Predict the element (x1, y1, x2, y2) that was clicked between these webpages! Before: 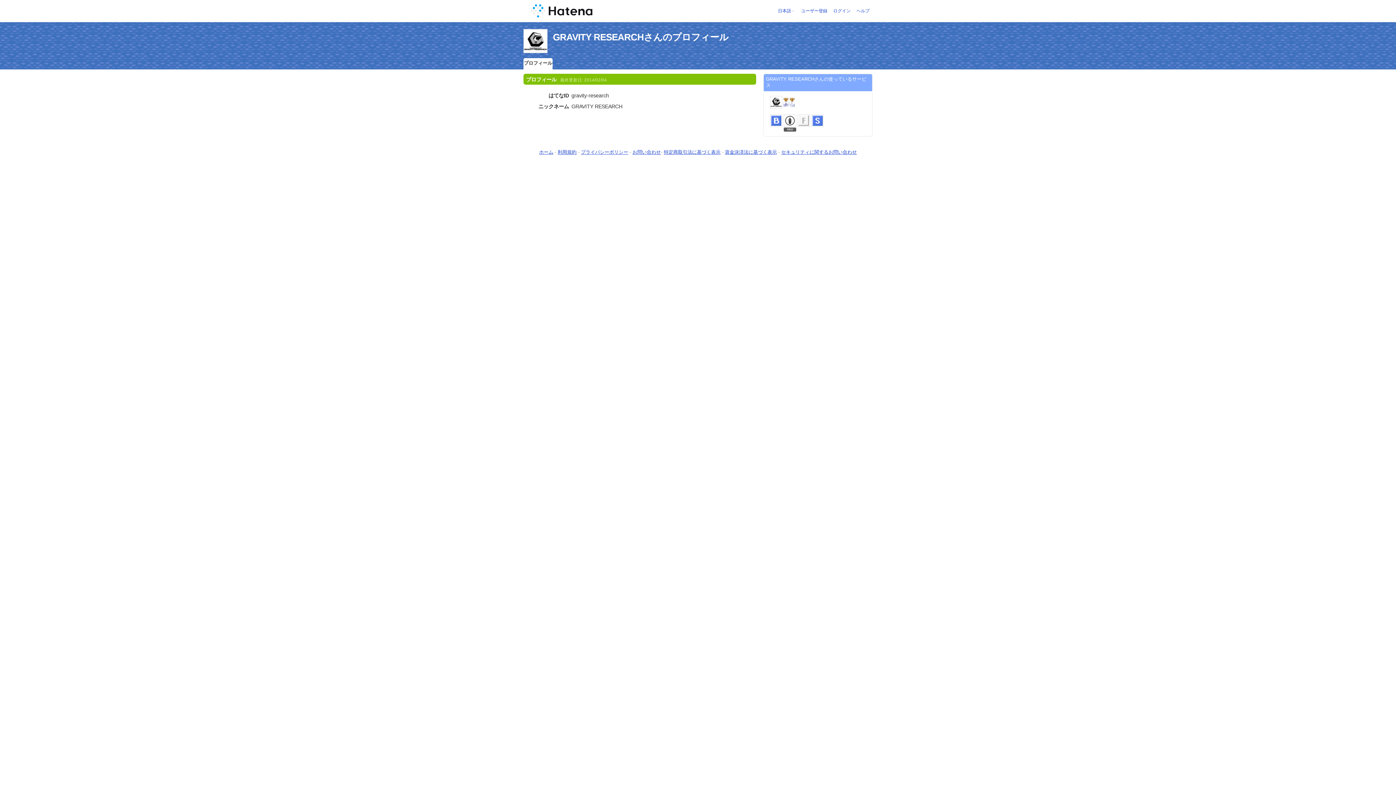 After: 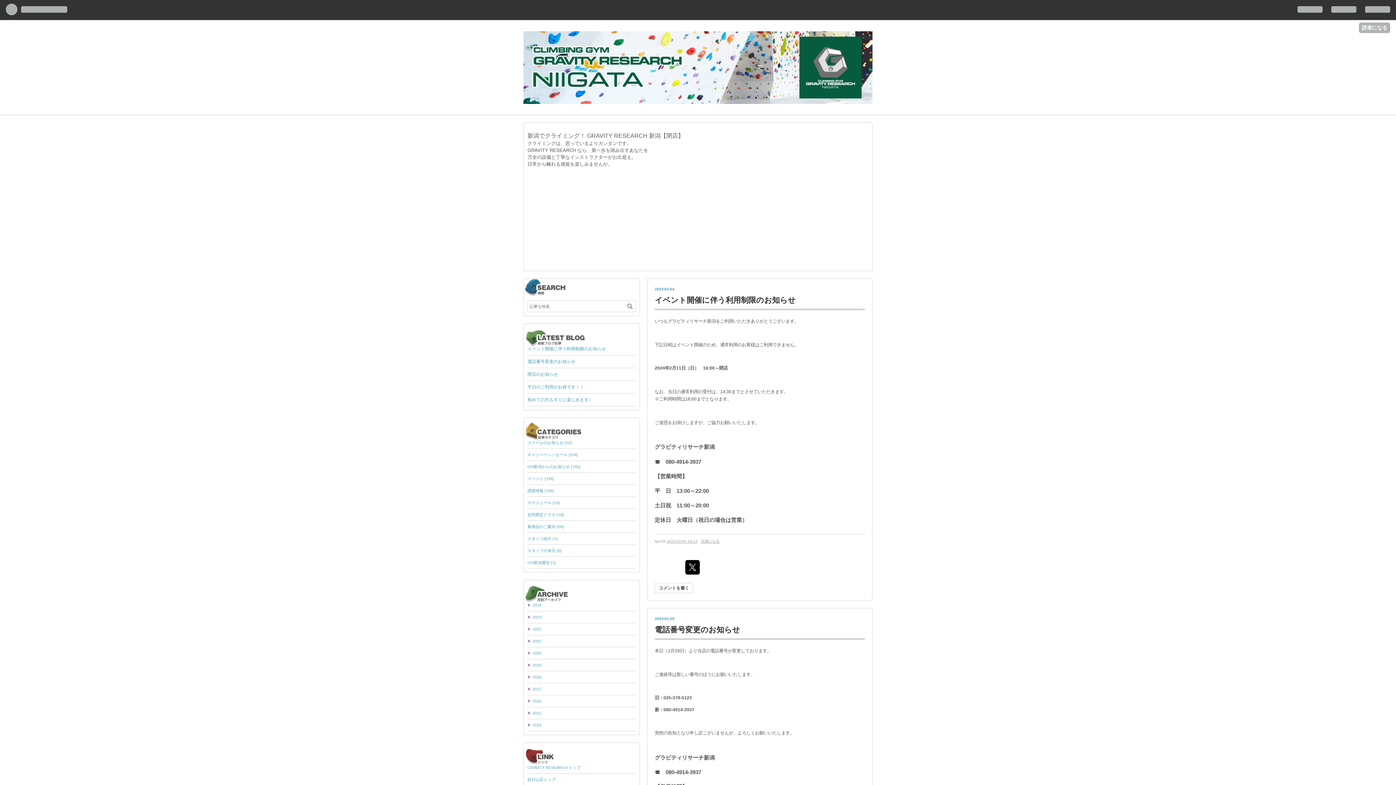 Action: bbox: (783, 114, 797, 133)